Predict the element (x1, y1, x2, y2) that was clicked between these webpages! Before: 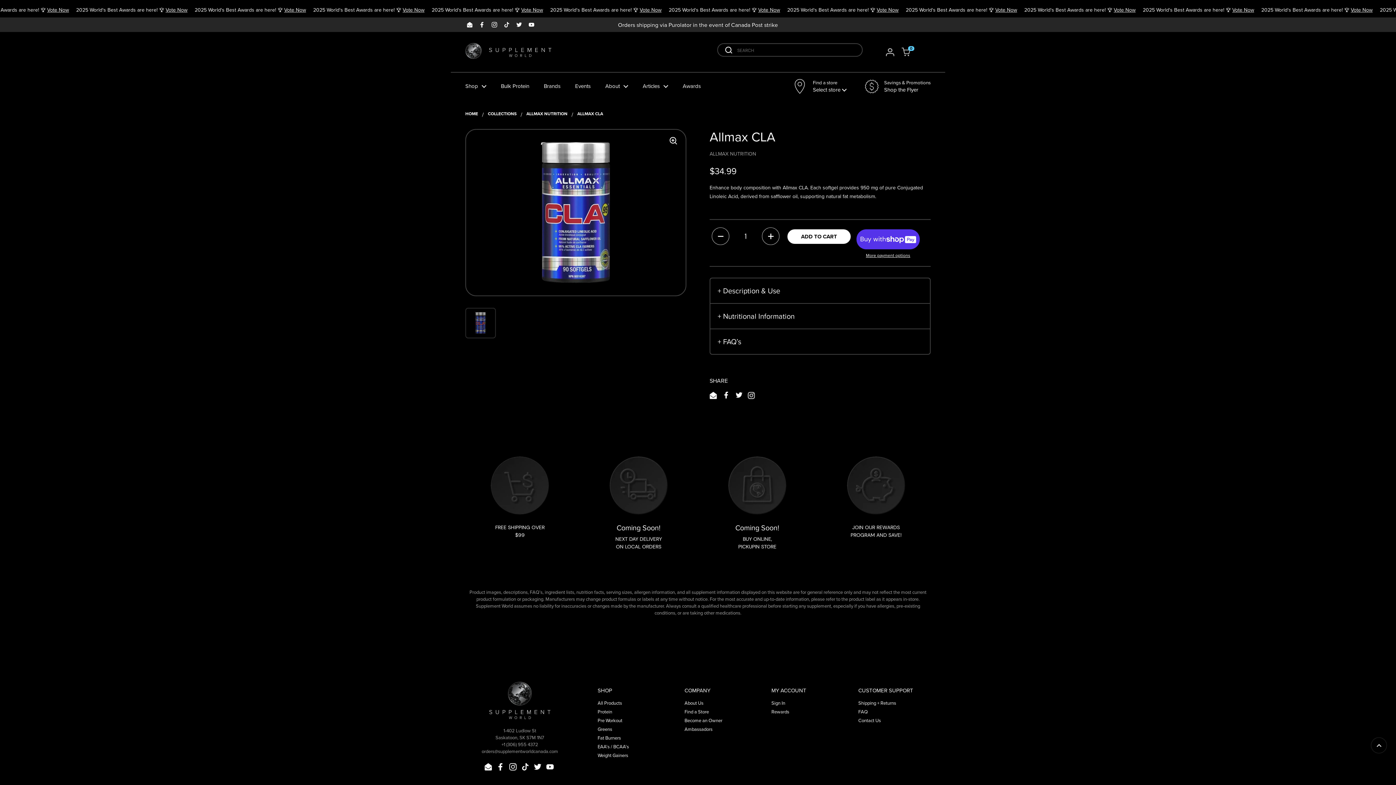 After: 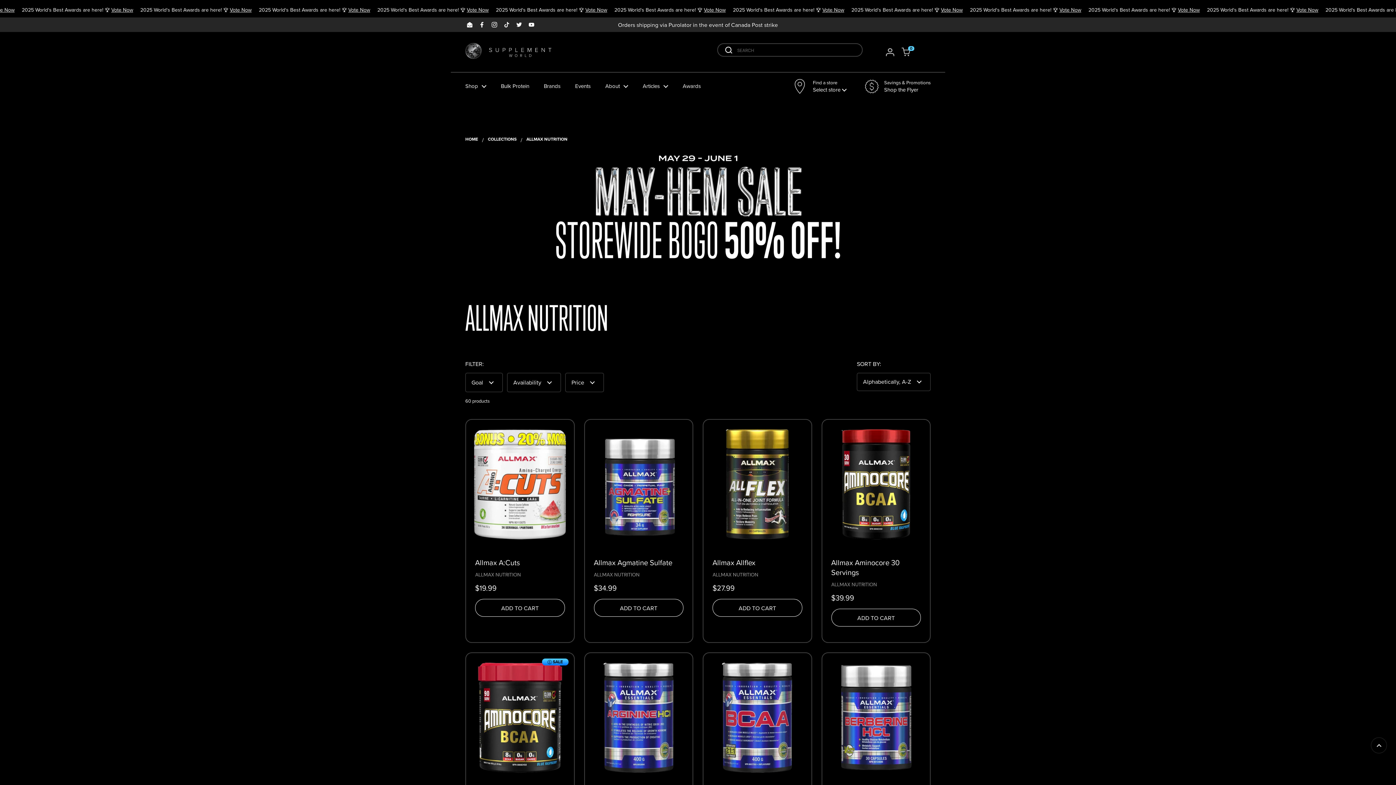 Action: label: ALLMAX NUTRITION bbox: (526, 110, 567, 116)